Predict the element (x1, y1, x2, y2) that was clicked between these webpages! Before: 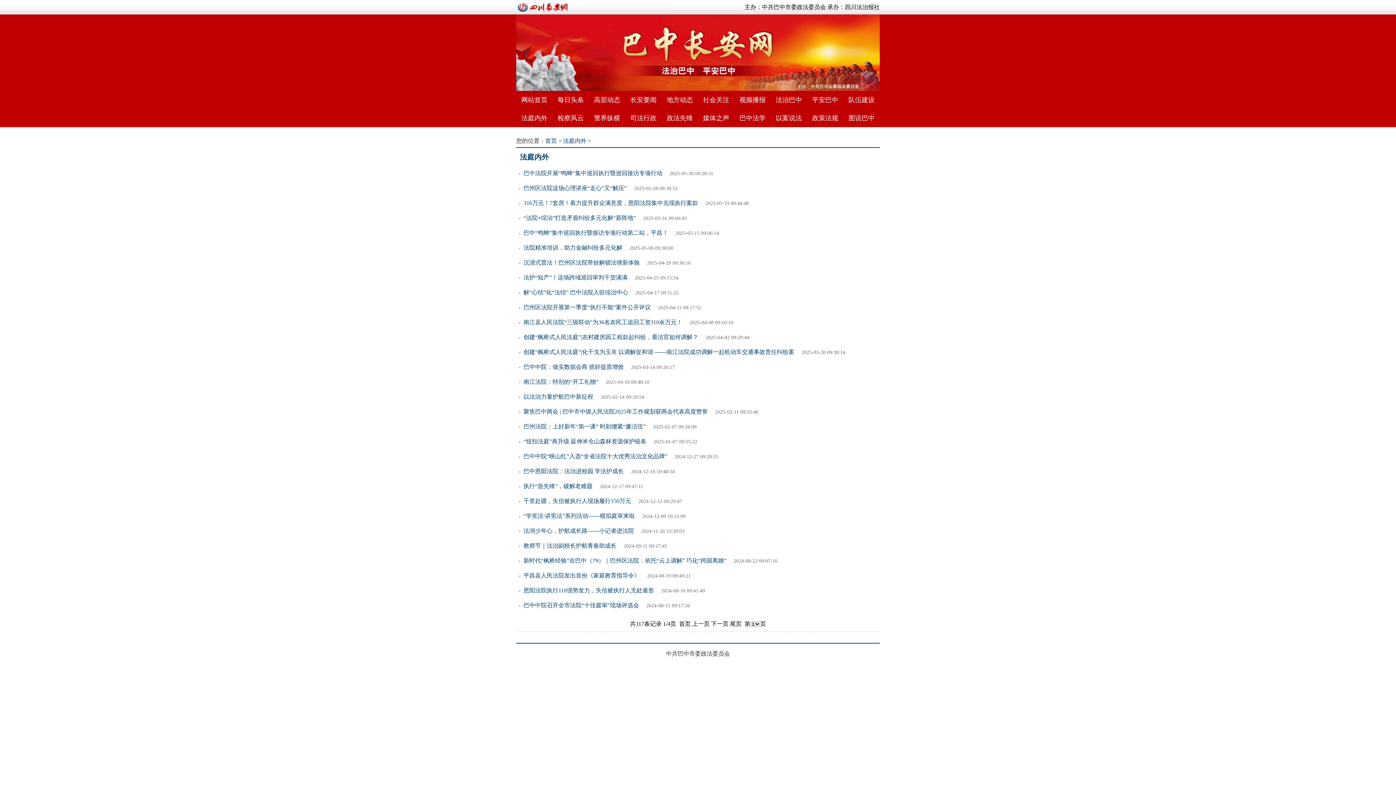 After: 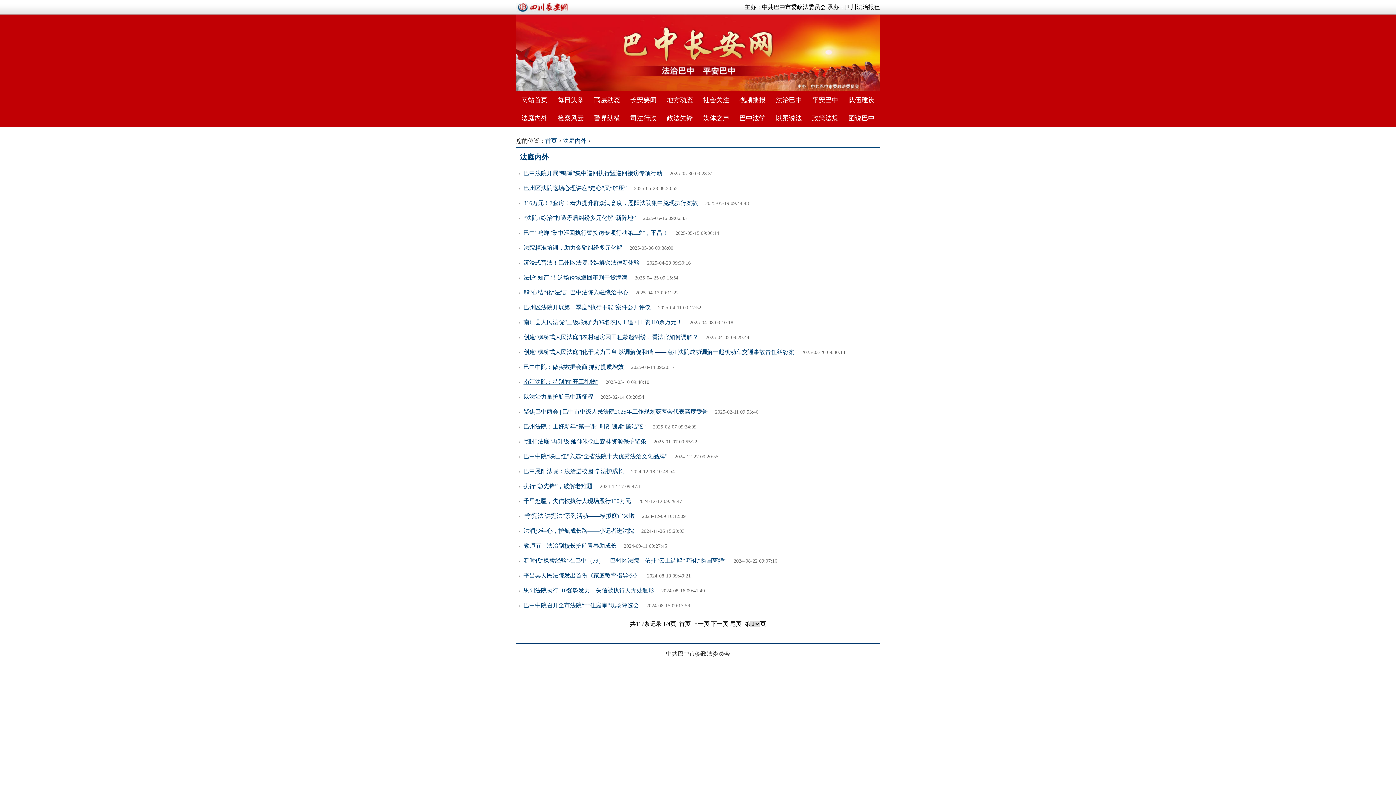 Action: bbox: (523, 378, 598, 385) label: 南江法院：特别的“开工礼物”